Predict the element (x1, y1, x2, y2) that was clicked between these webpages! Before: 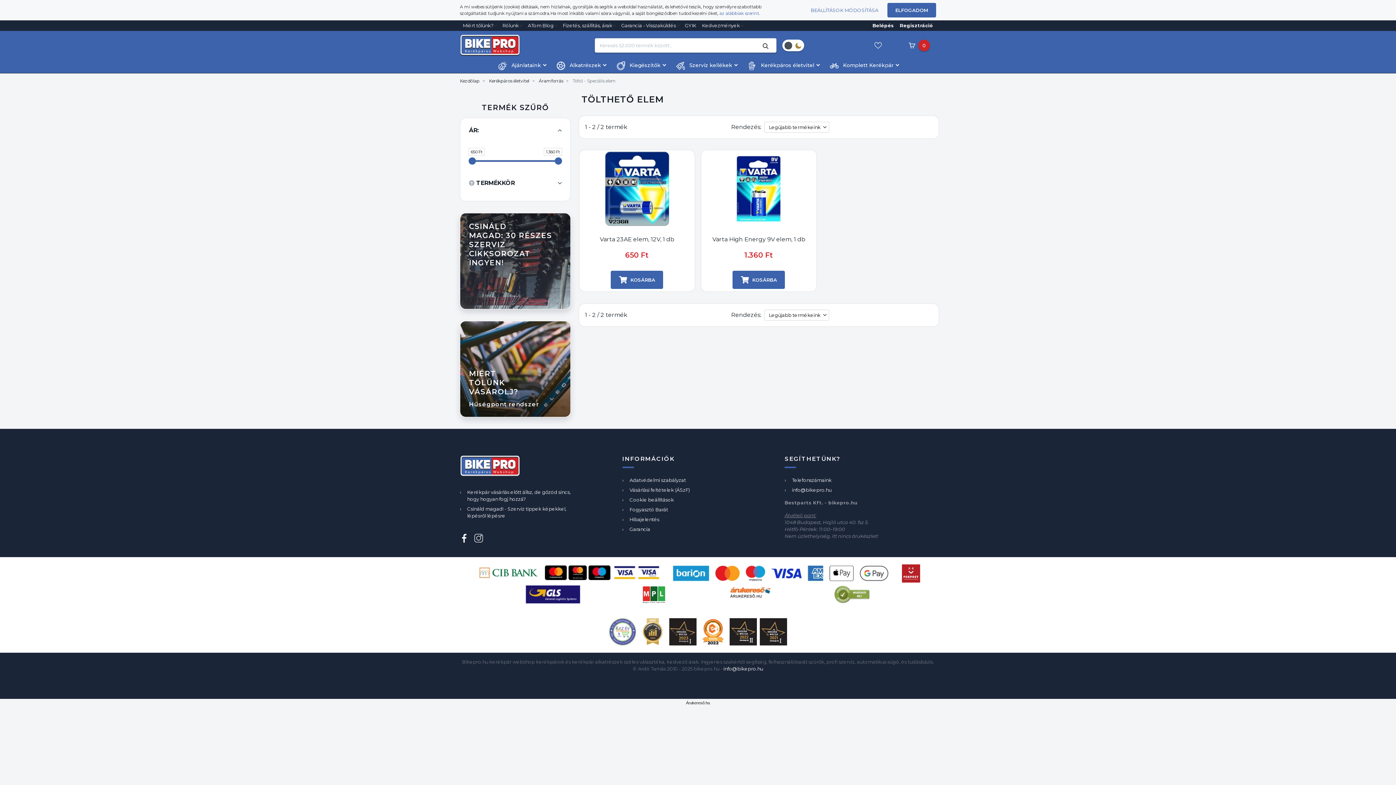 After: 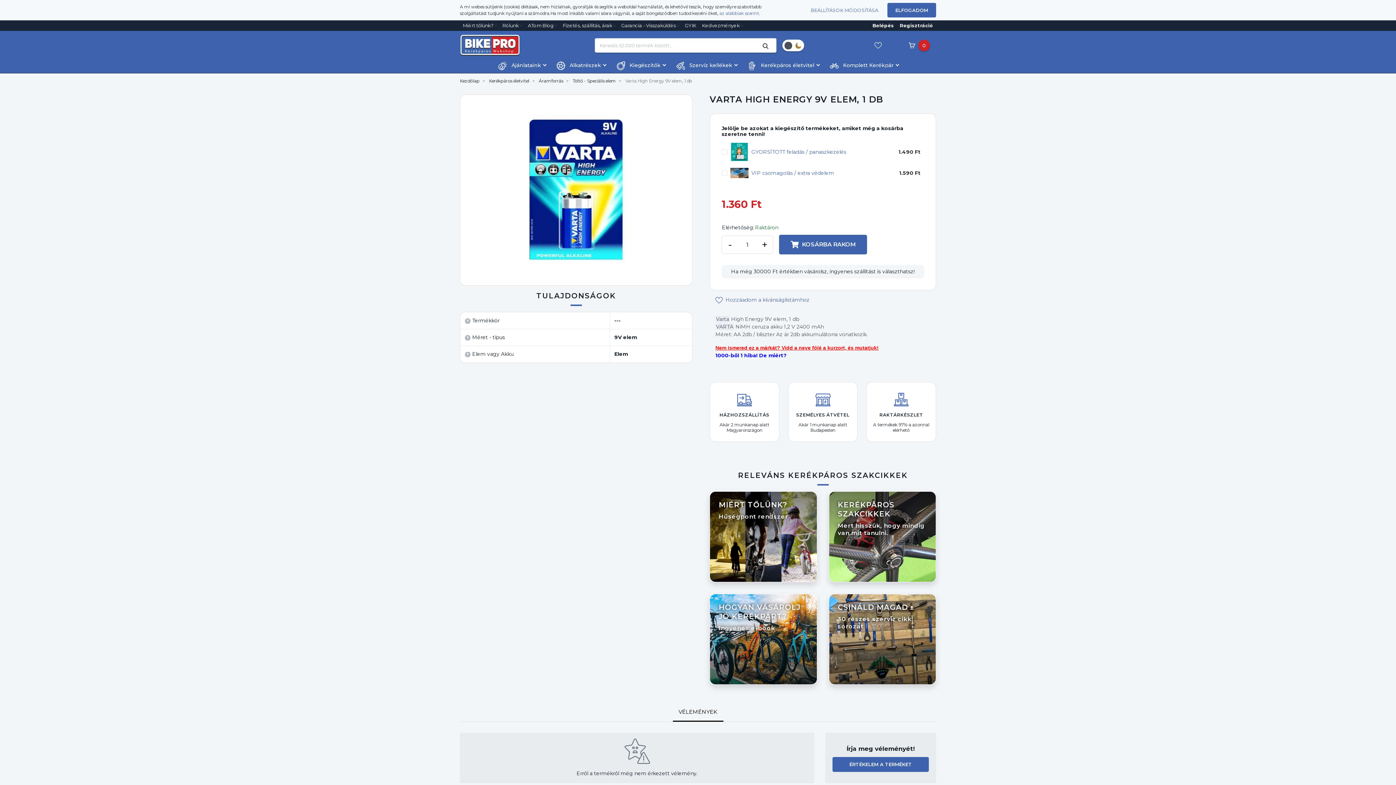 Action: bbox: (712, 236, 805, 242) label: Varta High Energy 9V elem, 1 db